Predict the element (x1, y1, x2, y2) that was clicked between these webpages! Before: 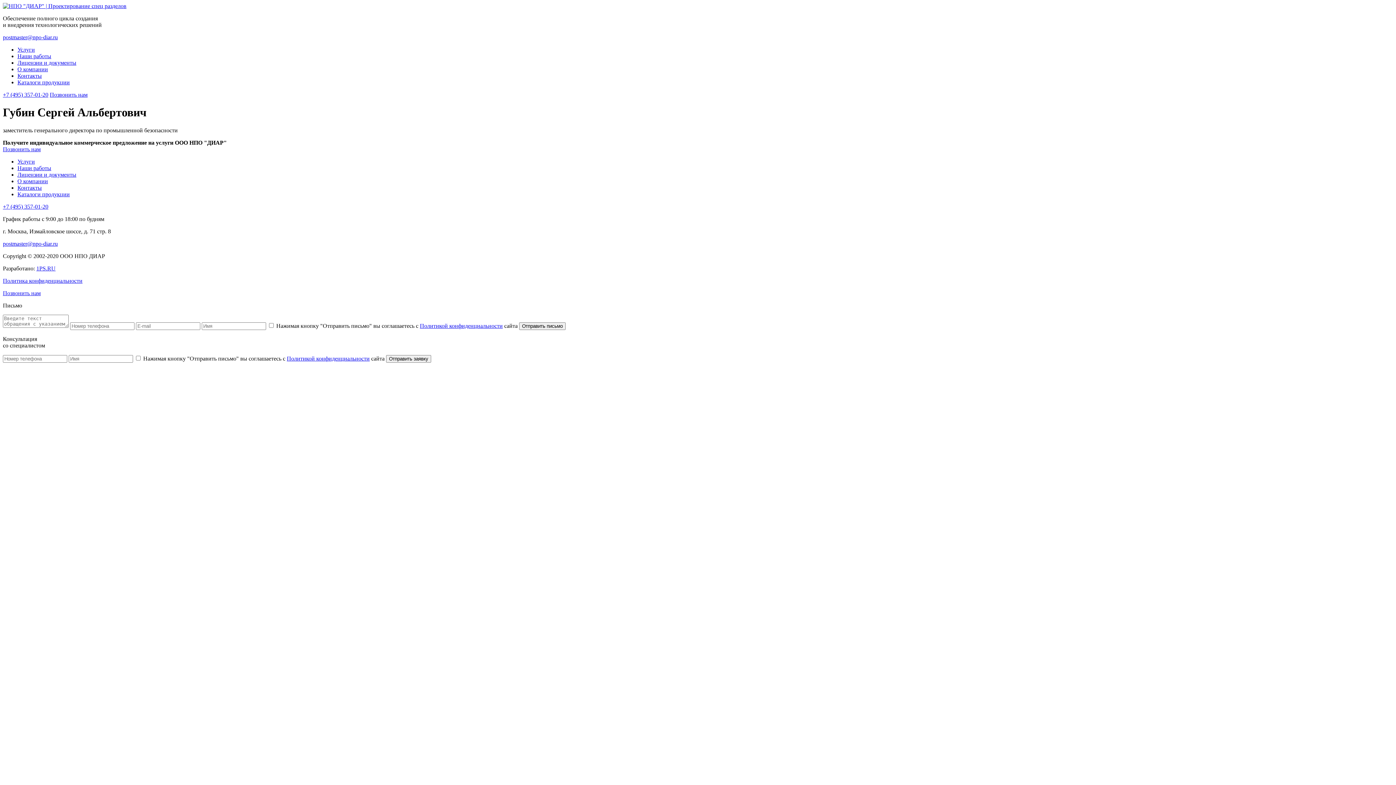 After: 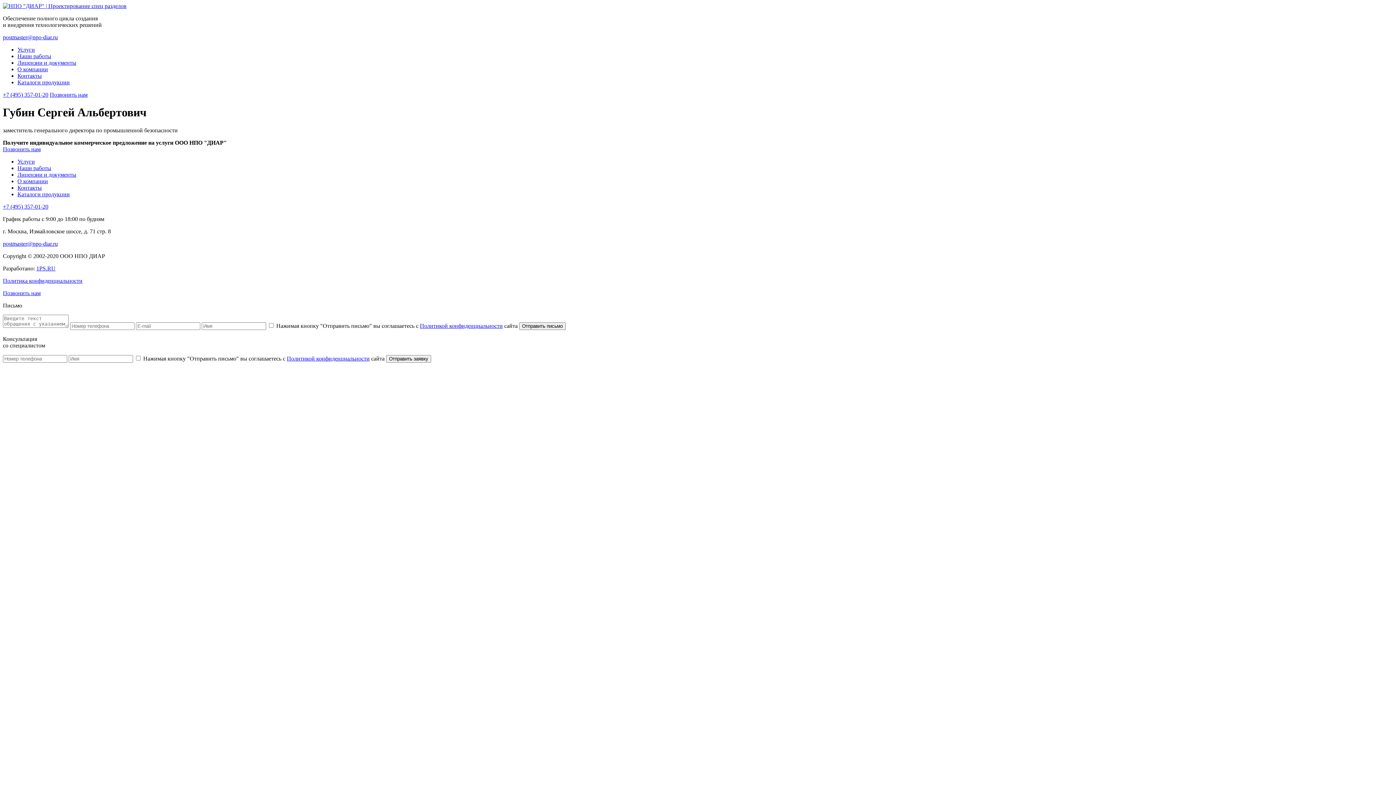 Action: bbox: (2, 91, 48, 97) label: +7 (495) 357-01-20